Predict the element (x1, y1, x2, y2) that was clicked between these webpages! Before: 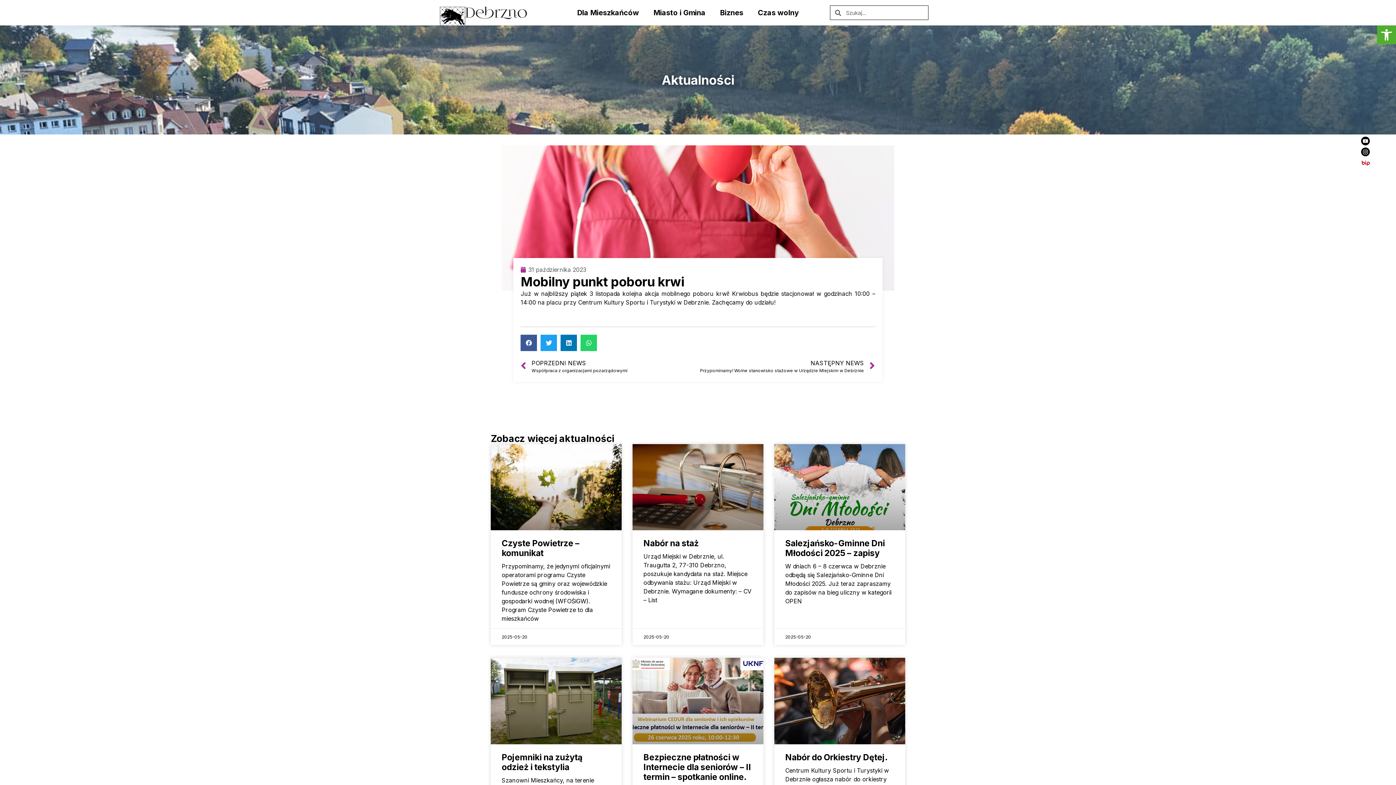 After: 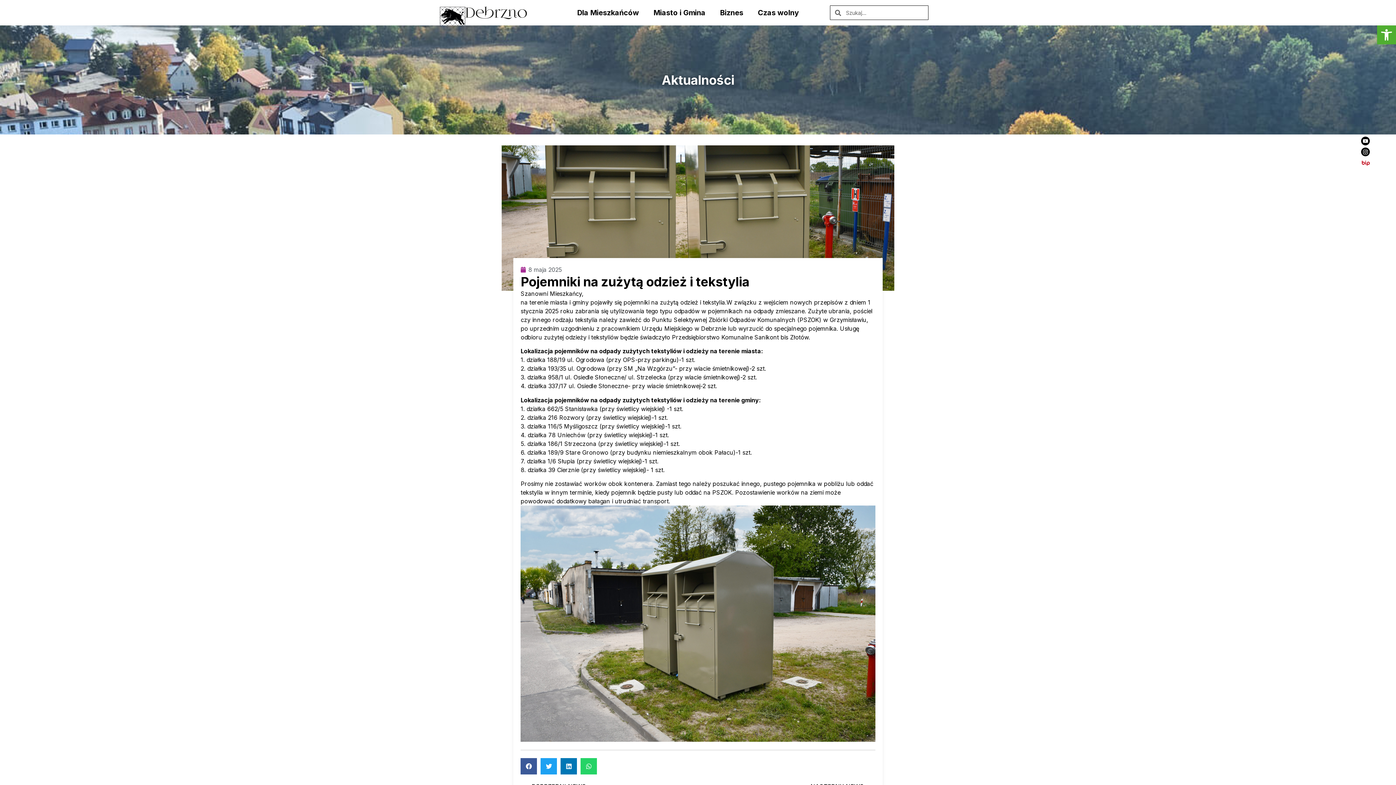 Action: bbox: (490, 658, 621, 744)